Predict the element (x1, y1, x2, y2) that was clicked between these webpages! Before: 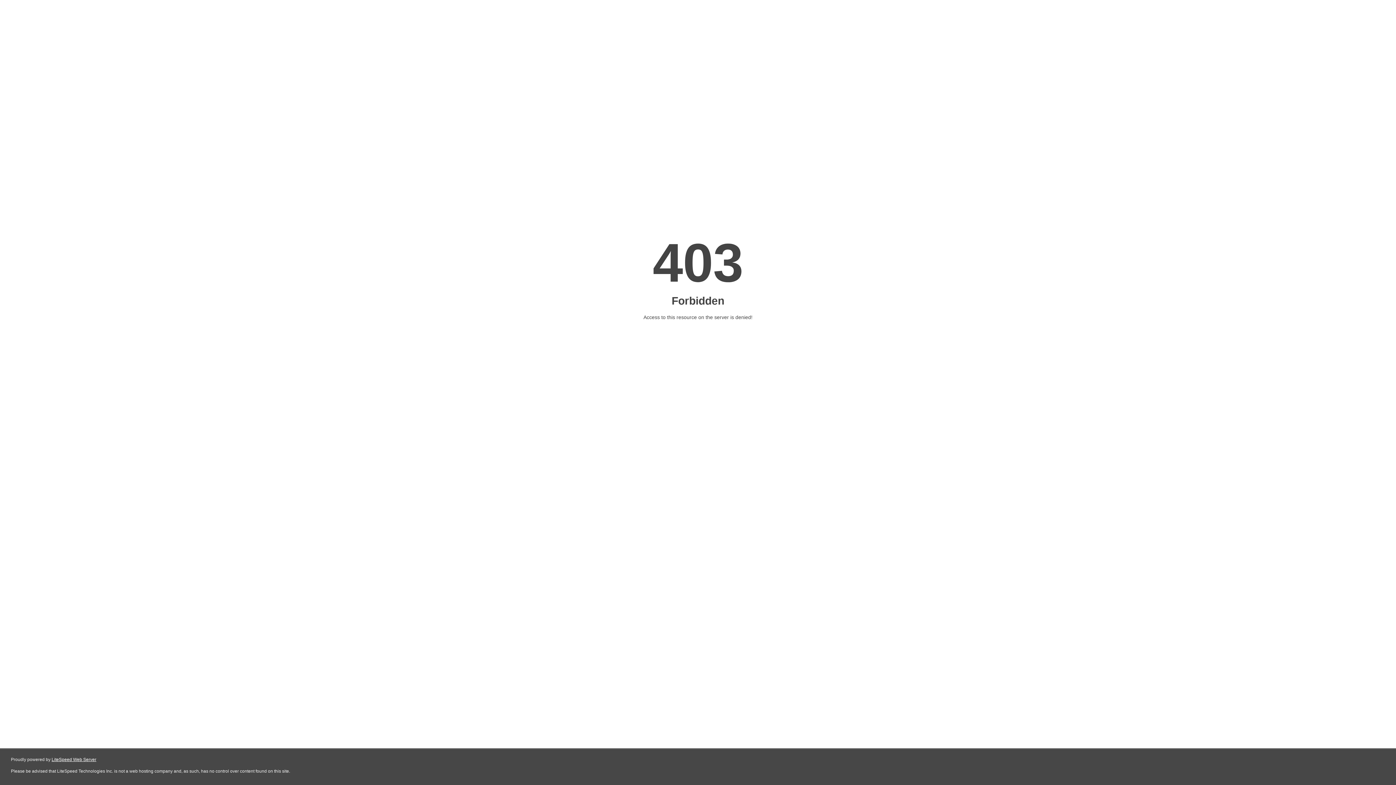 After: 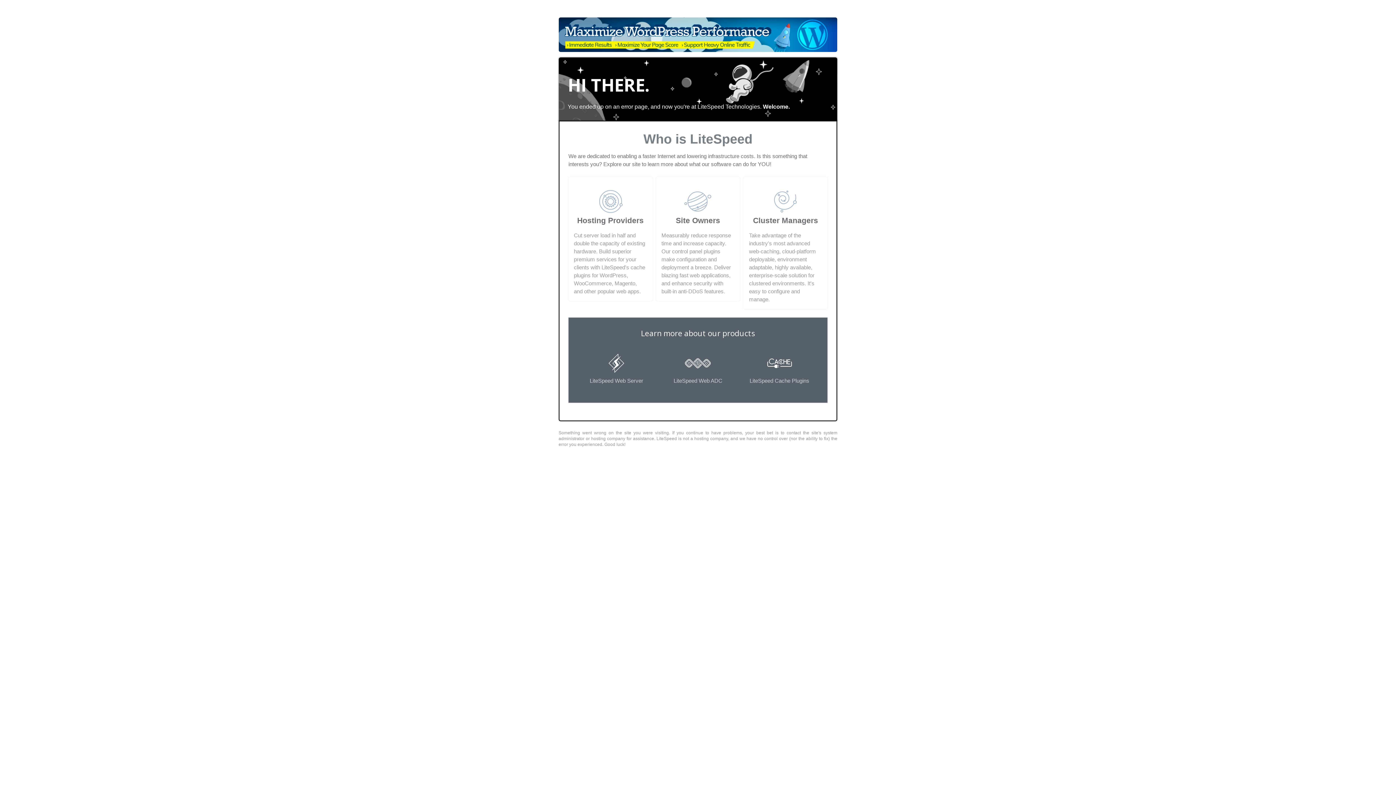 Action: label: LiteSpeed Web Server bbox: (51, 757, 96, 762)